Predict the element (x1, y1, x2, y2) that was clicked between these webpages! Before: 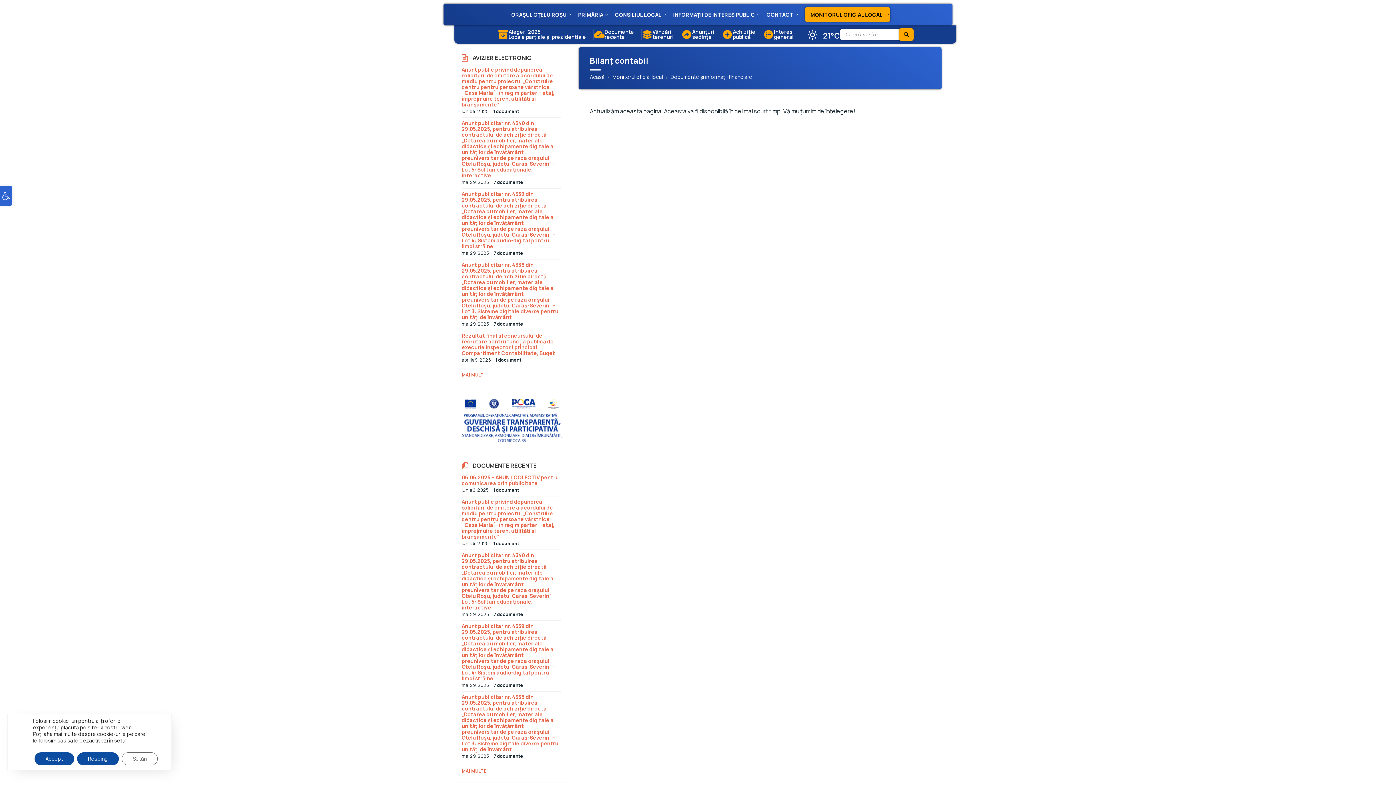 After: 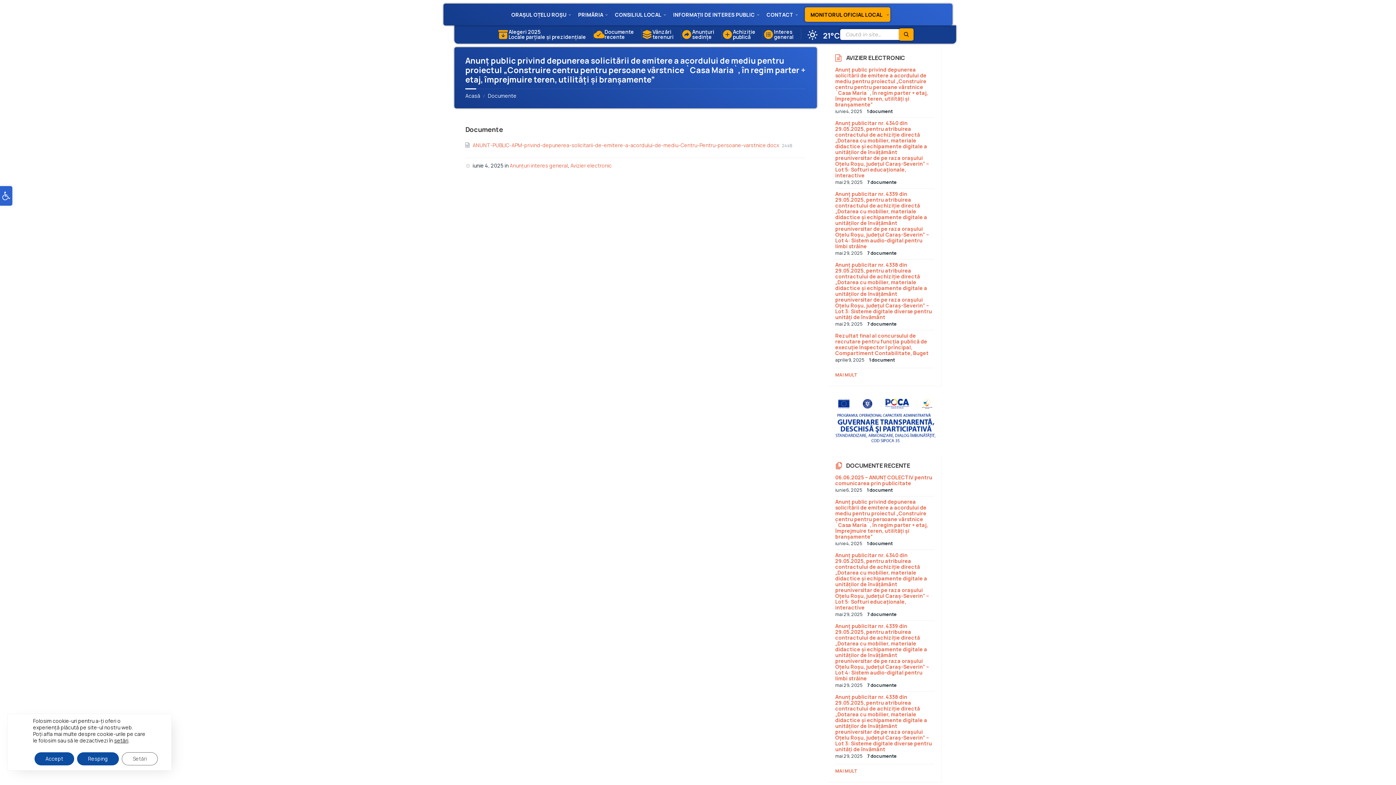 Action: bbox: (461, 66, 554, 108) label: Anunț public privind depunerea solicitării de emitere a acordului de mediu pentru proiectul „Construire centru pentru persoane vârstnice `Casa Maria`, în regim parter + etaj, împrejmuire teren, utilități și branșamente”